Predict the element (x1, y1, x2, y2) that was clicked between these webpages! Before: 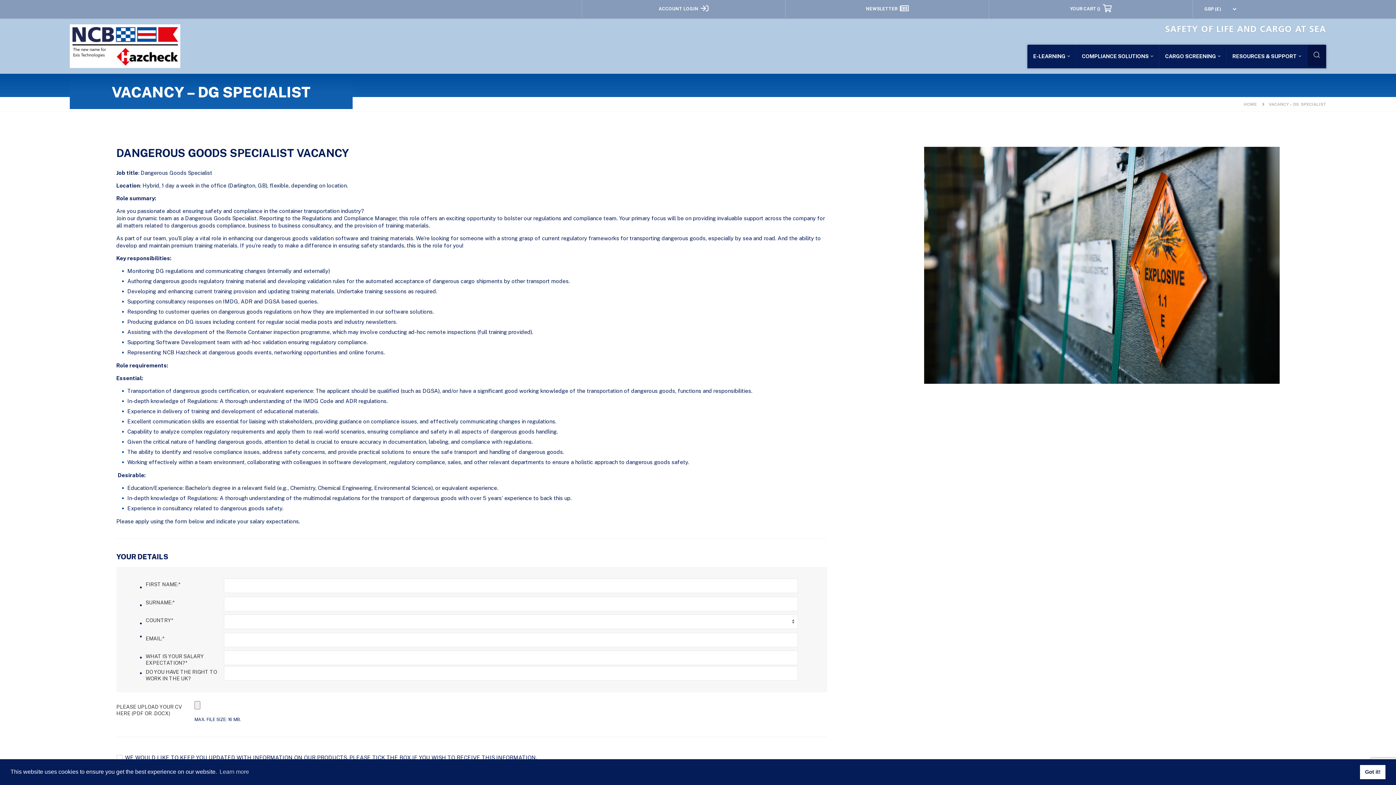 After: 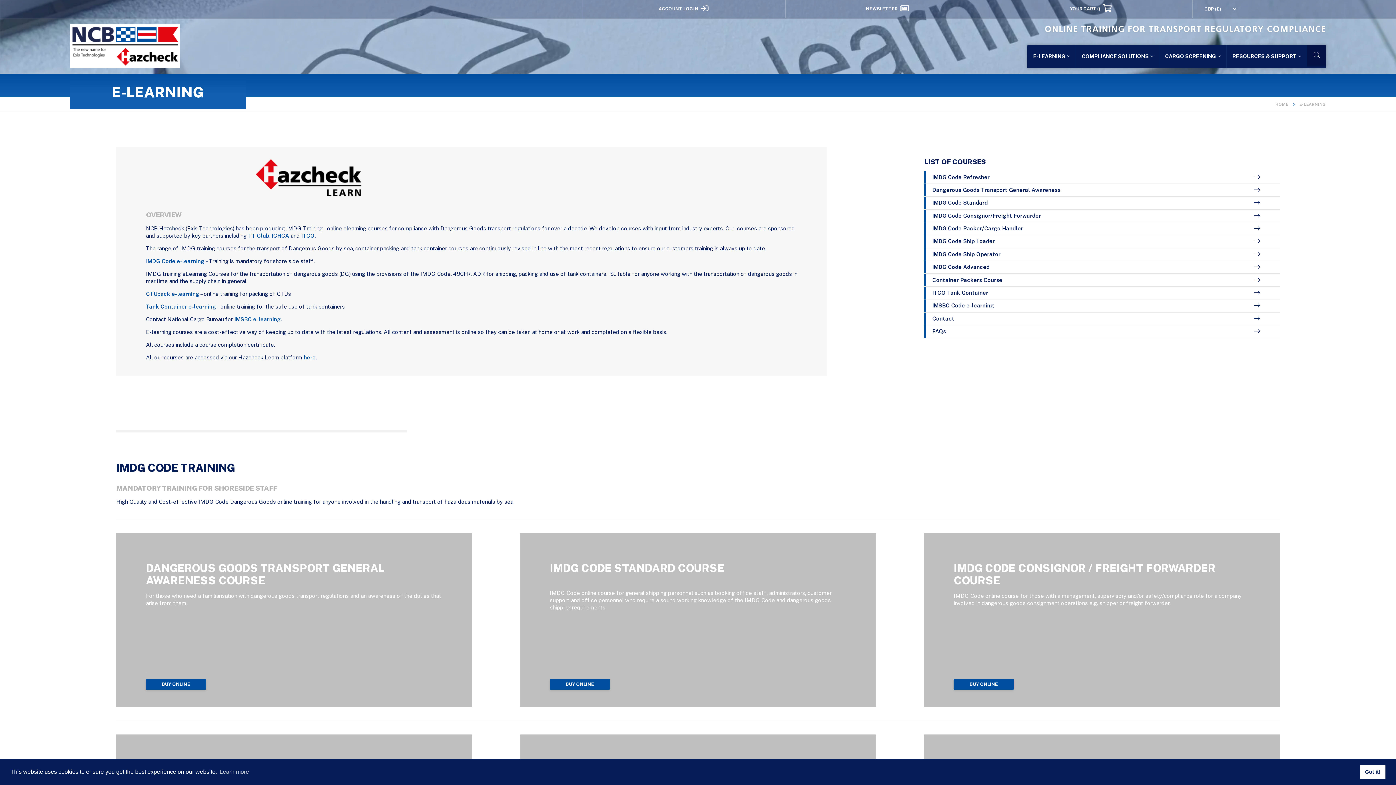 Action: label: E-LEARNING  bbox: (1027, 44, 1076, 68)